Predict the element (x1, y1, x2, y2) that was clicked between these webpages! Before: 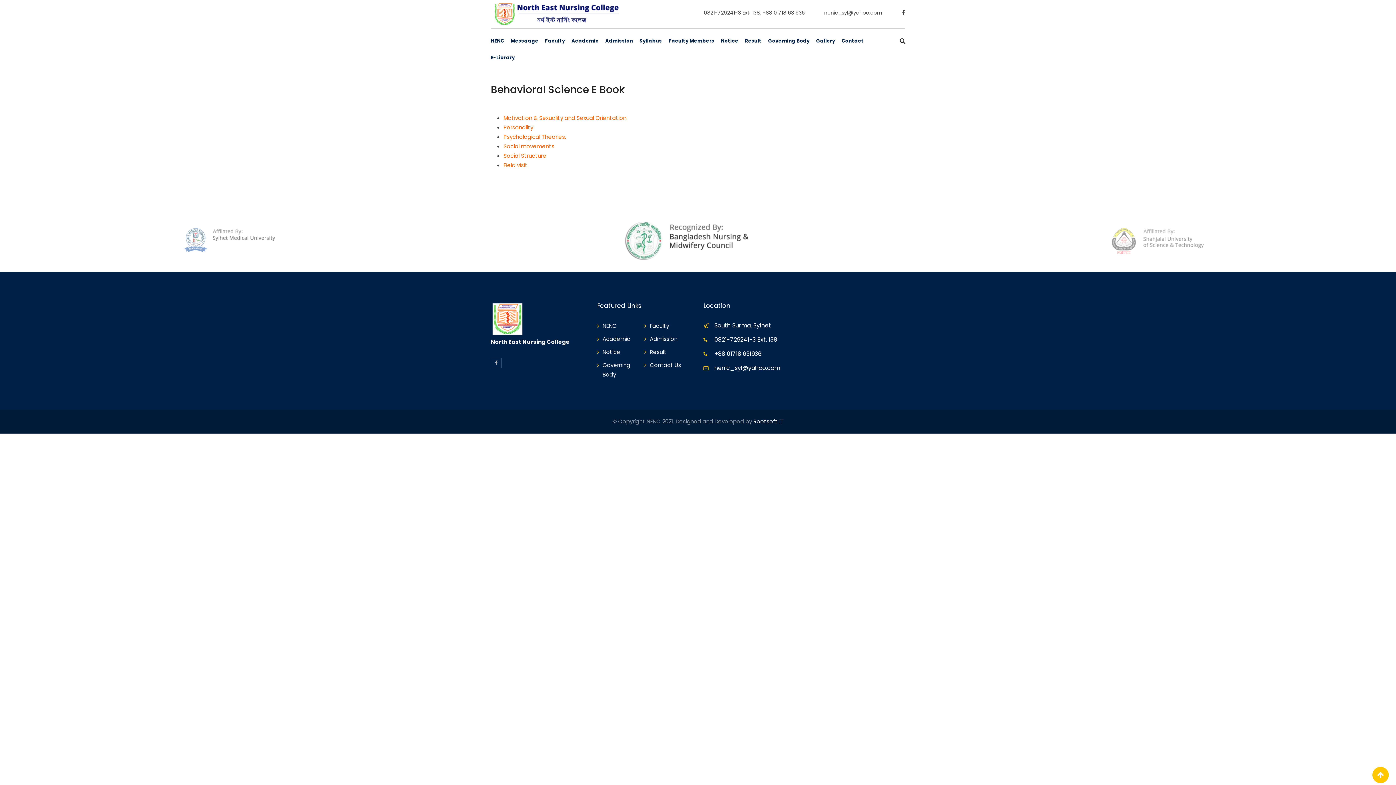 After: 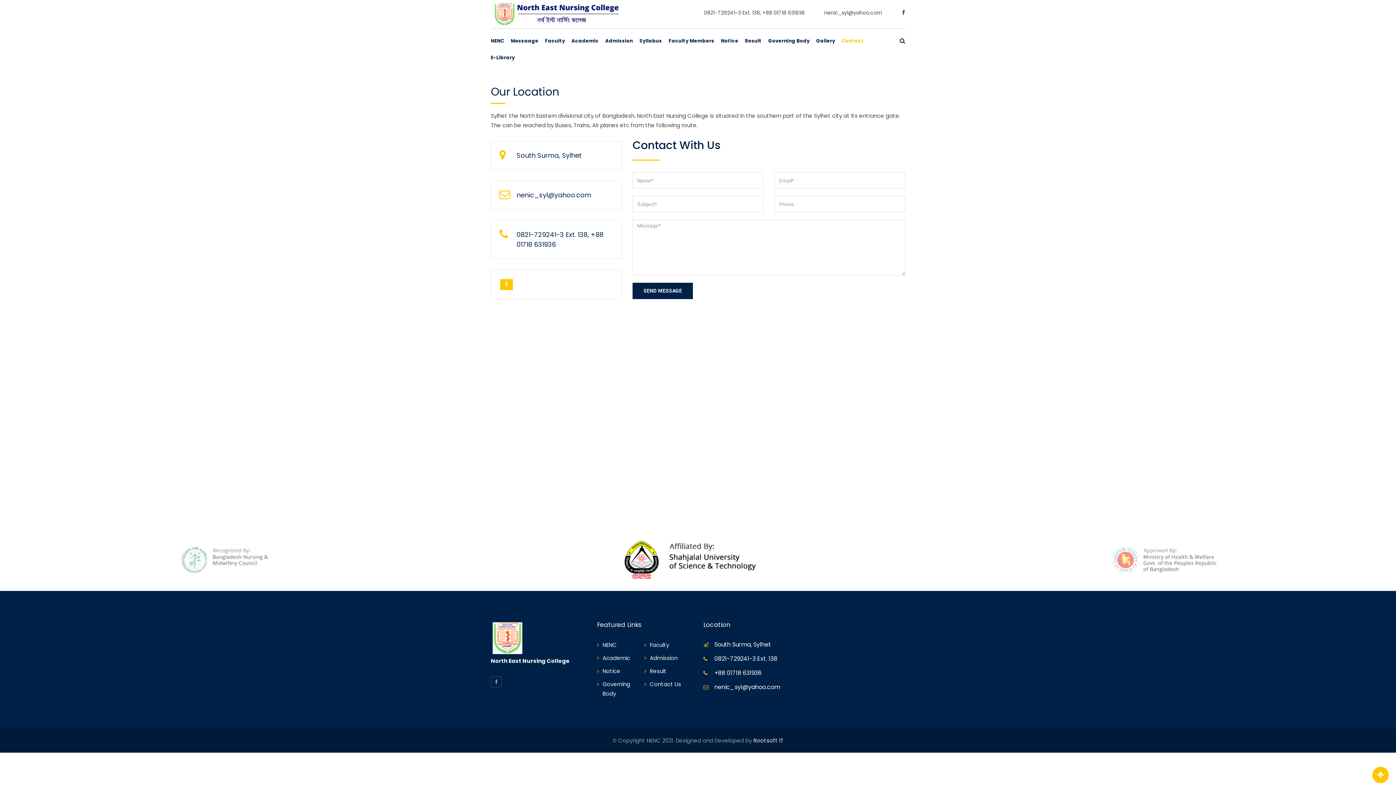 Action: bbox: (841, 36, 869, 52) label: Contact